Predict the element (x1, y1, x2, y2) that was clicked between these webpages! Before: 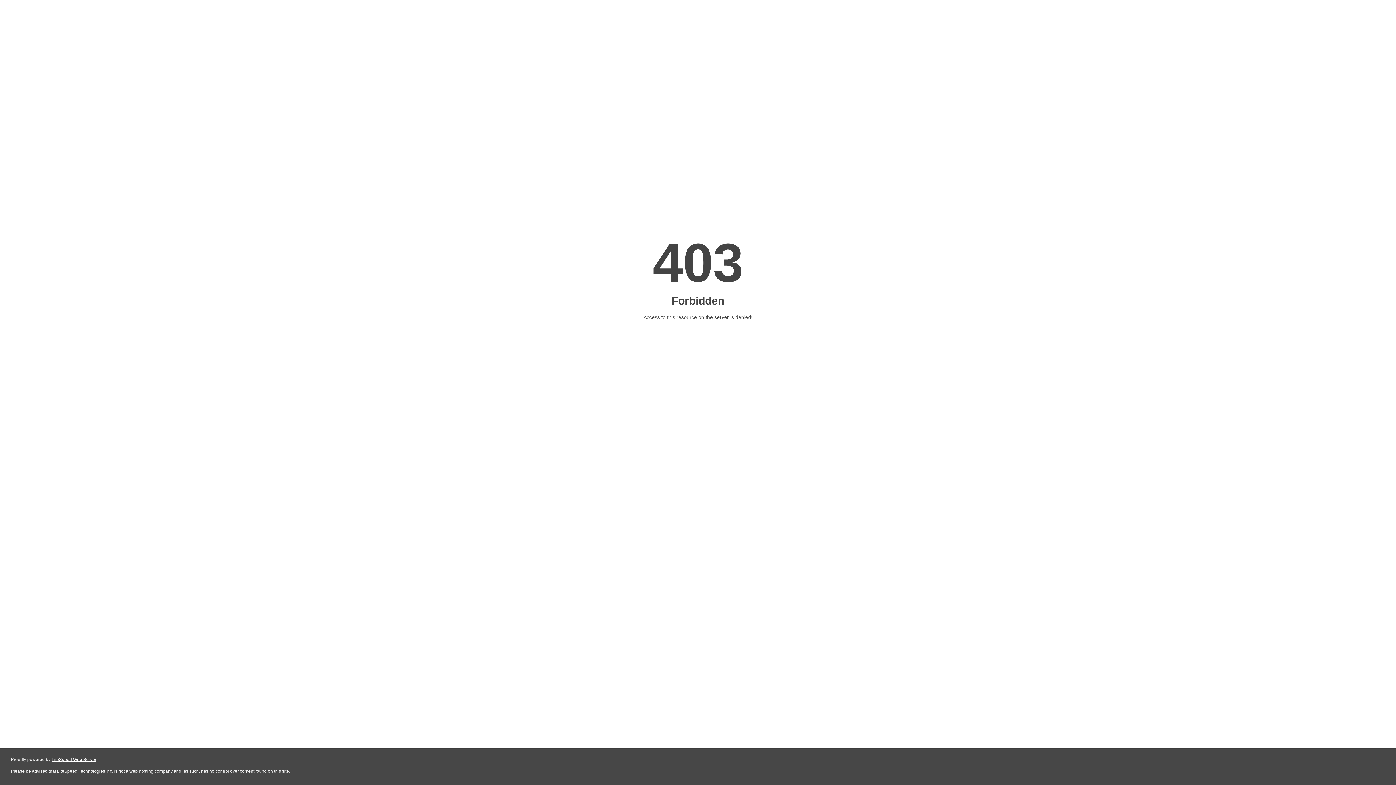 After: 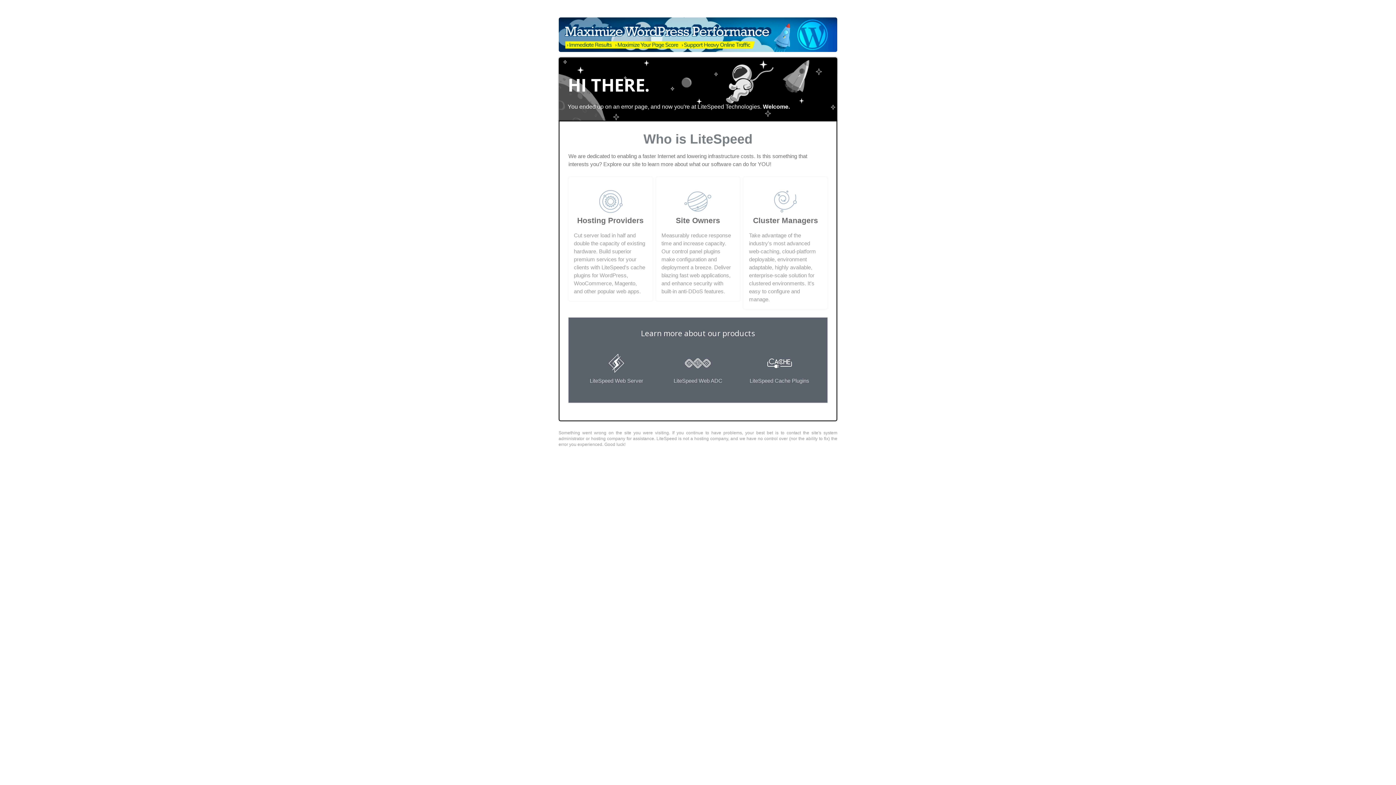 Action: bbox: (51, 757, 96, 762) label: LiteSpeed Web Server